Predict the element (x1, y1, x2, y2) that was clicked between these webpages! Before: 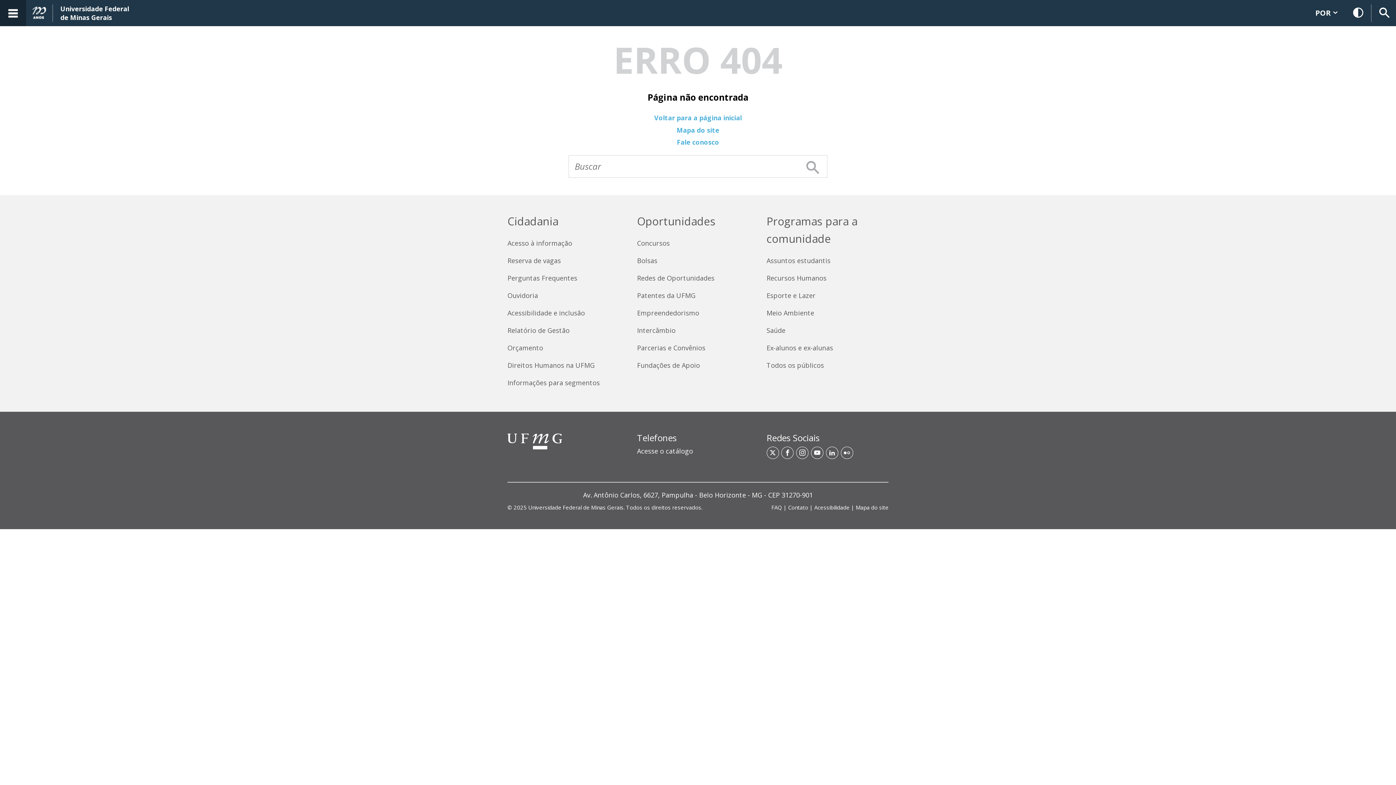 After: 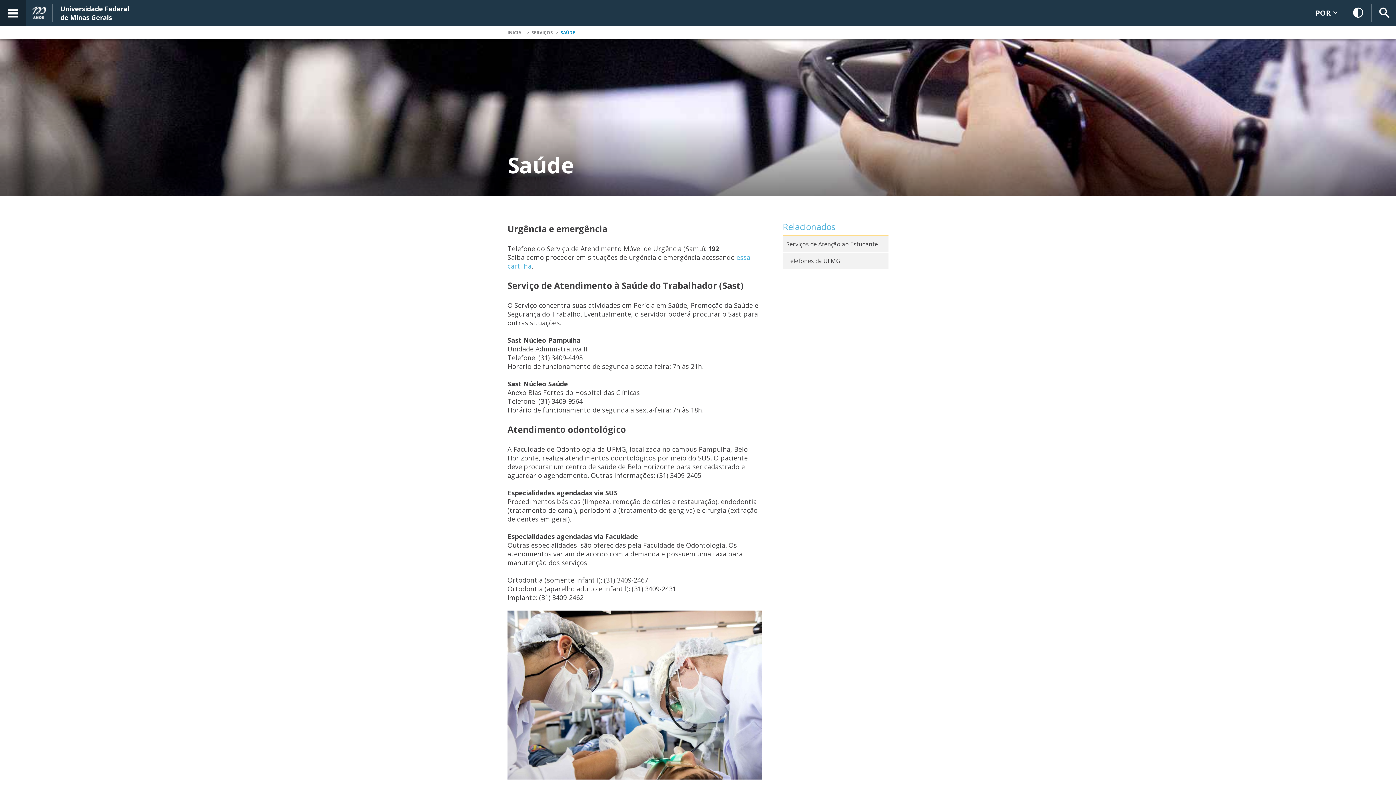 Action: label: Saúde bbox: (766, 326, 888, 334)